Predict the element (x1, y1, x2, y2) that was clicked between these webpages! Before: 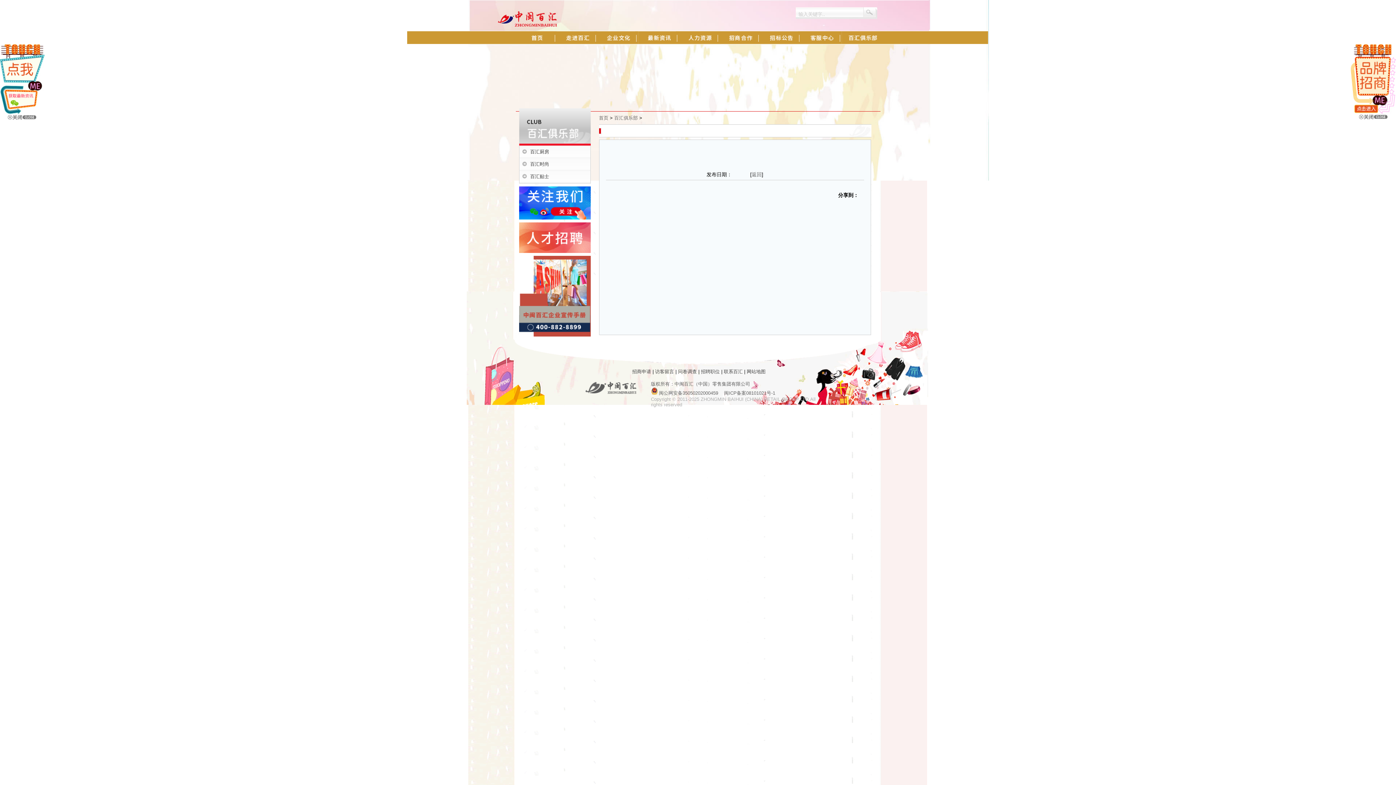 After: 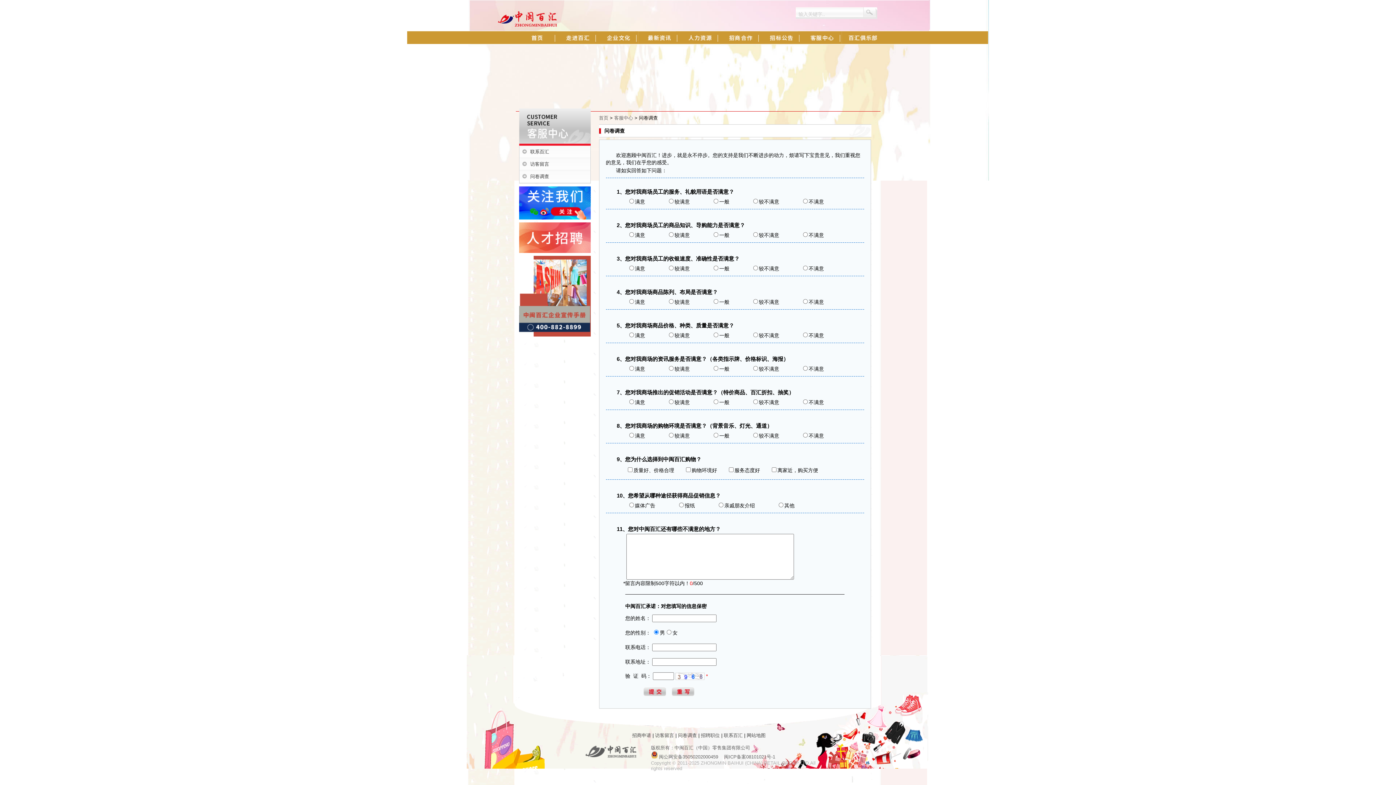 Action: bbox: (678, 369, 697, 374) label: 问卷调查